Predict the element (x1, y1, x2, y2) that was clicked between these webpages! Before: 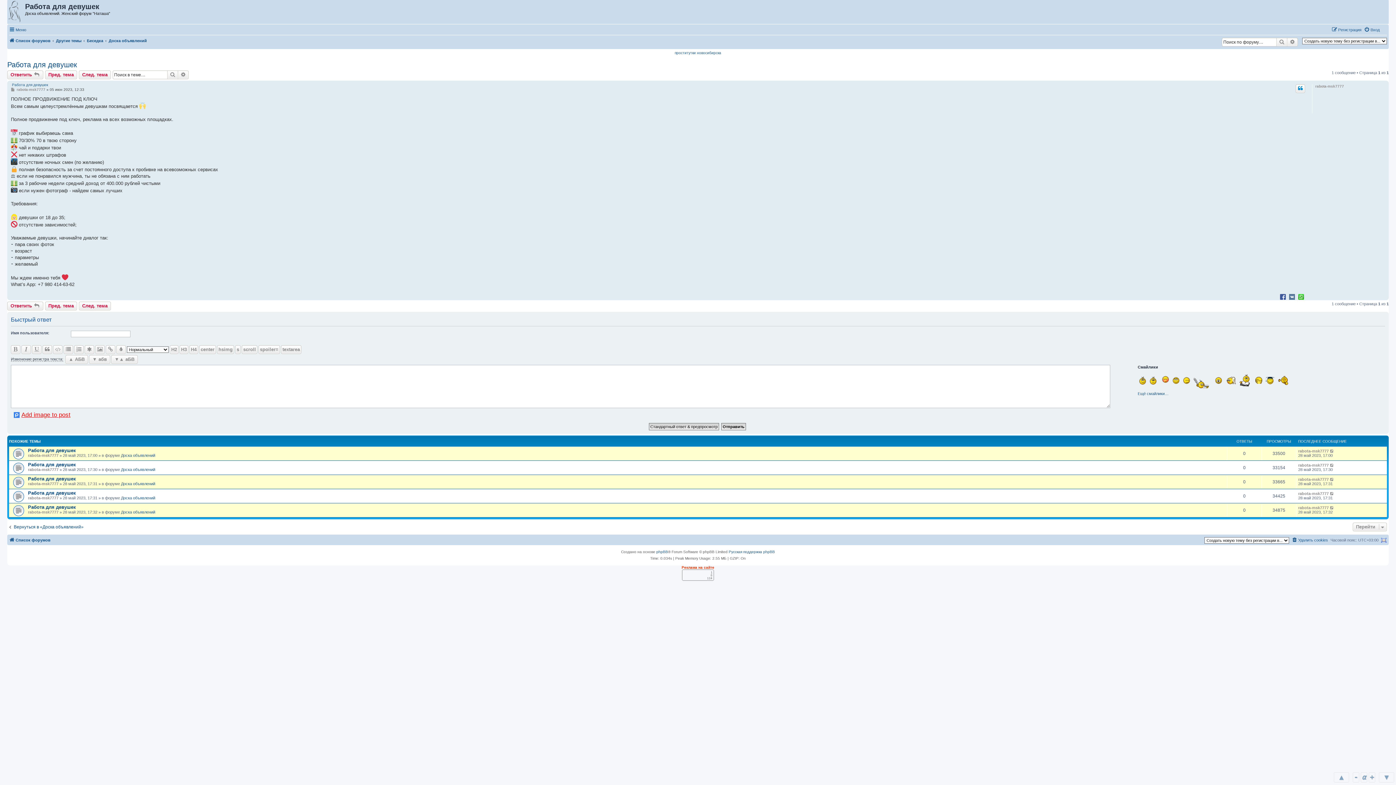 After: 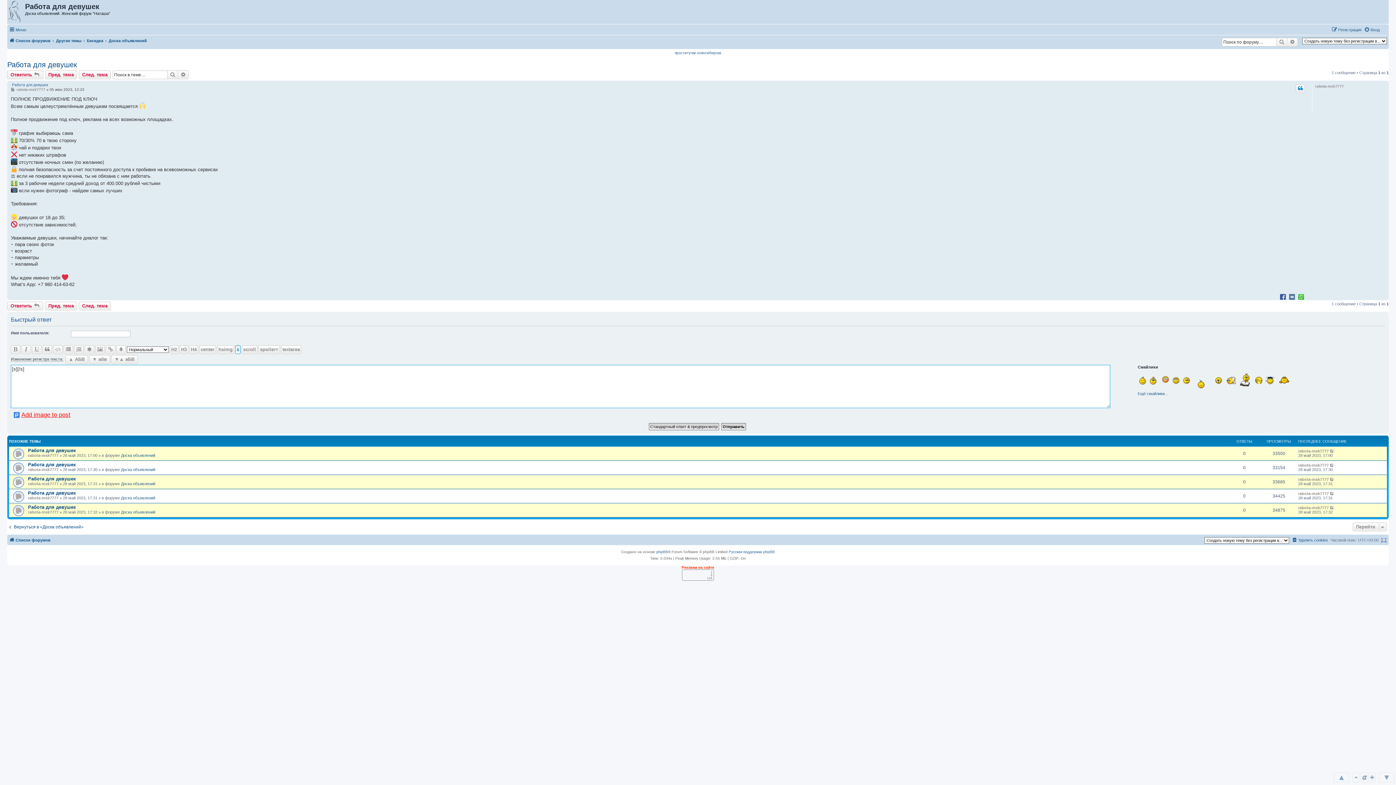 Action: bbox: (235, 345, 240, 354) label: s